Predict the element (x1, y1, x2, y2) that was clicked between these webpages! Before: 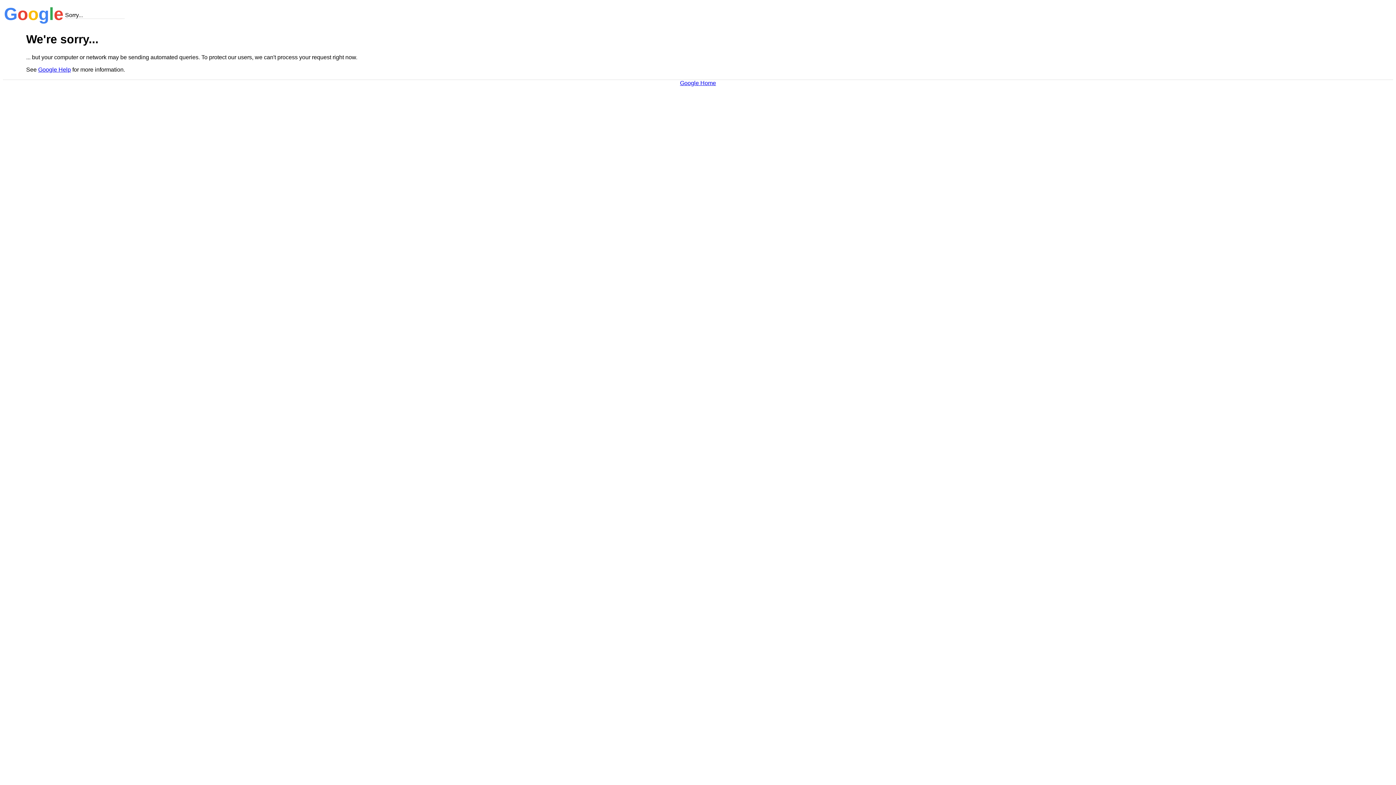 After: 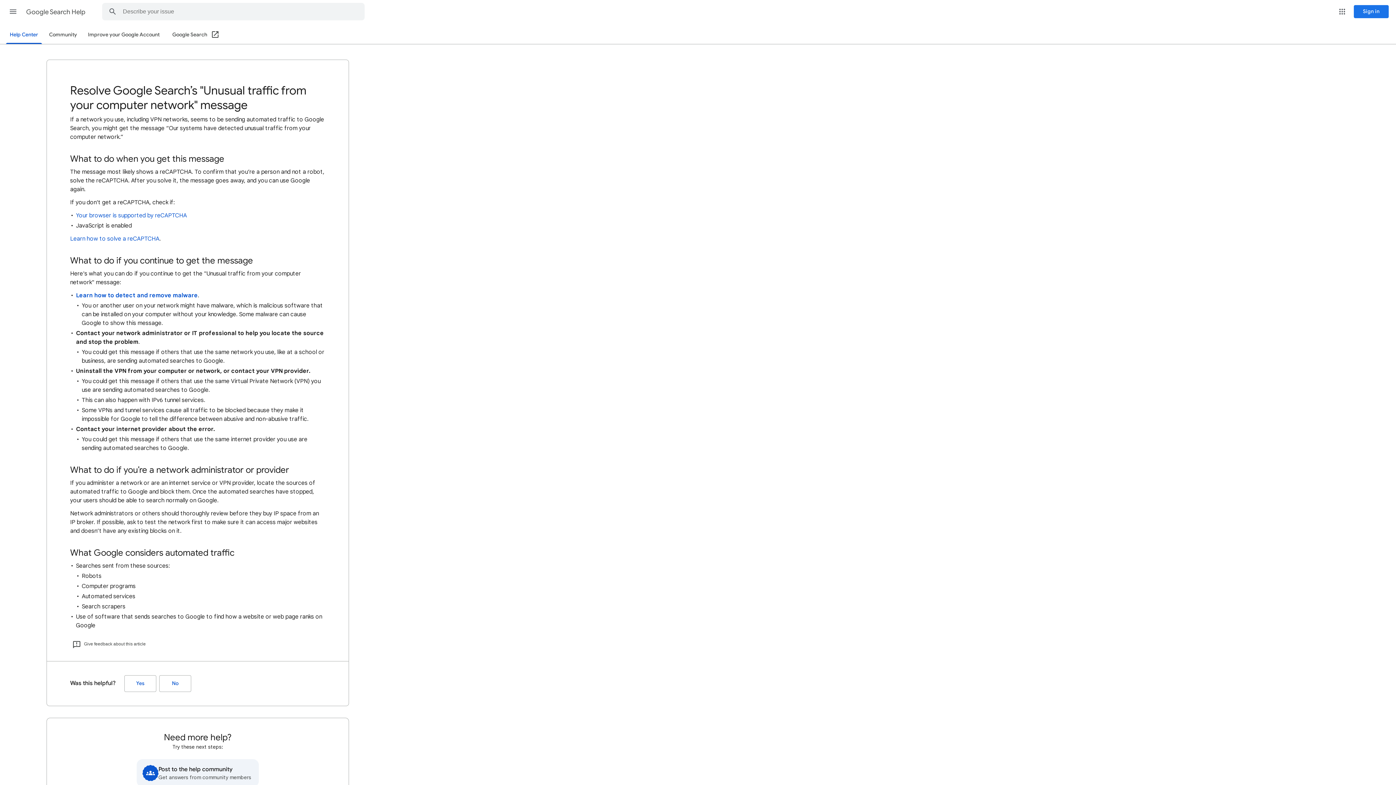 Action: label: Google Help bbox: (38, 66, 70, 72)